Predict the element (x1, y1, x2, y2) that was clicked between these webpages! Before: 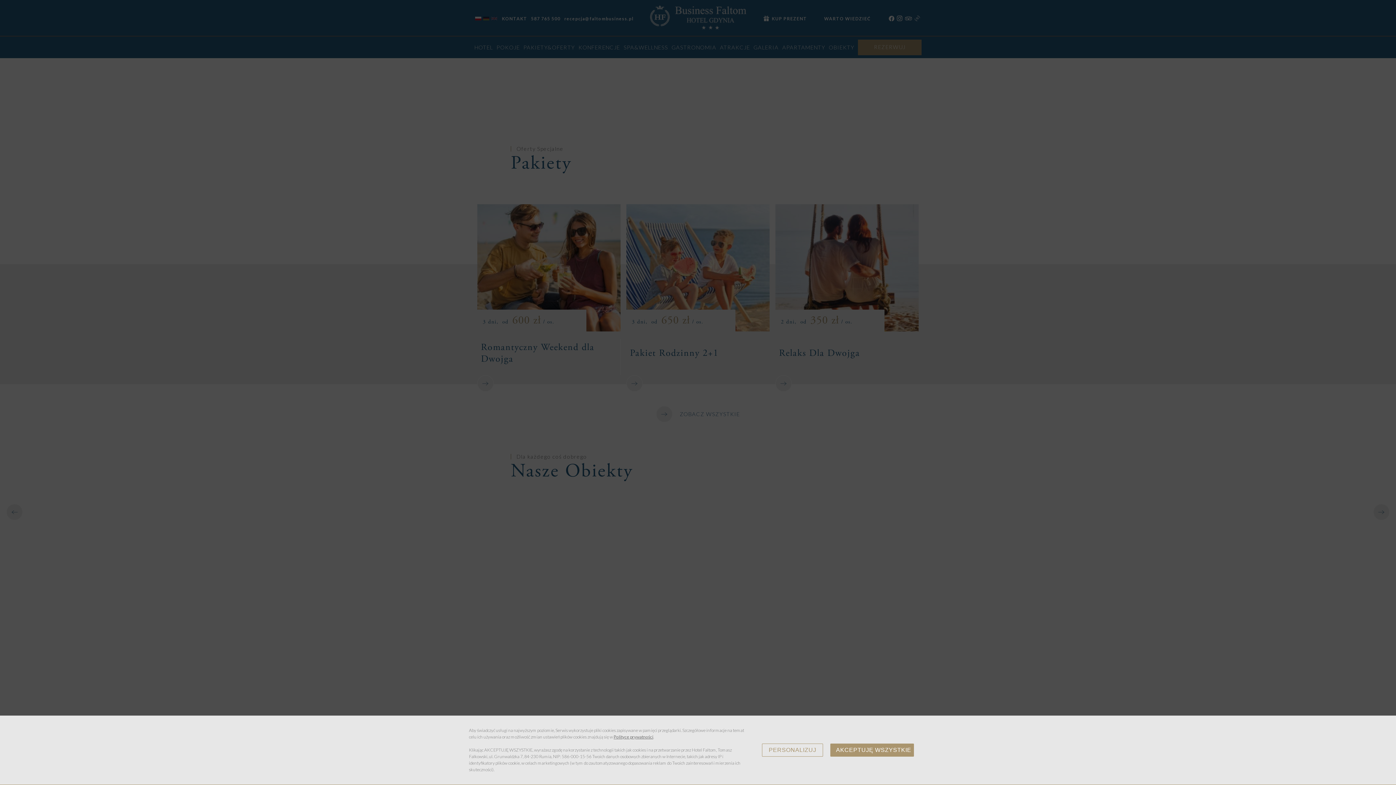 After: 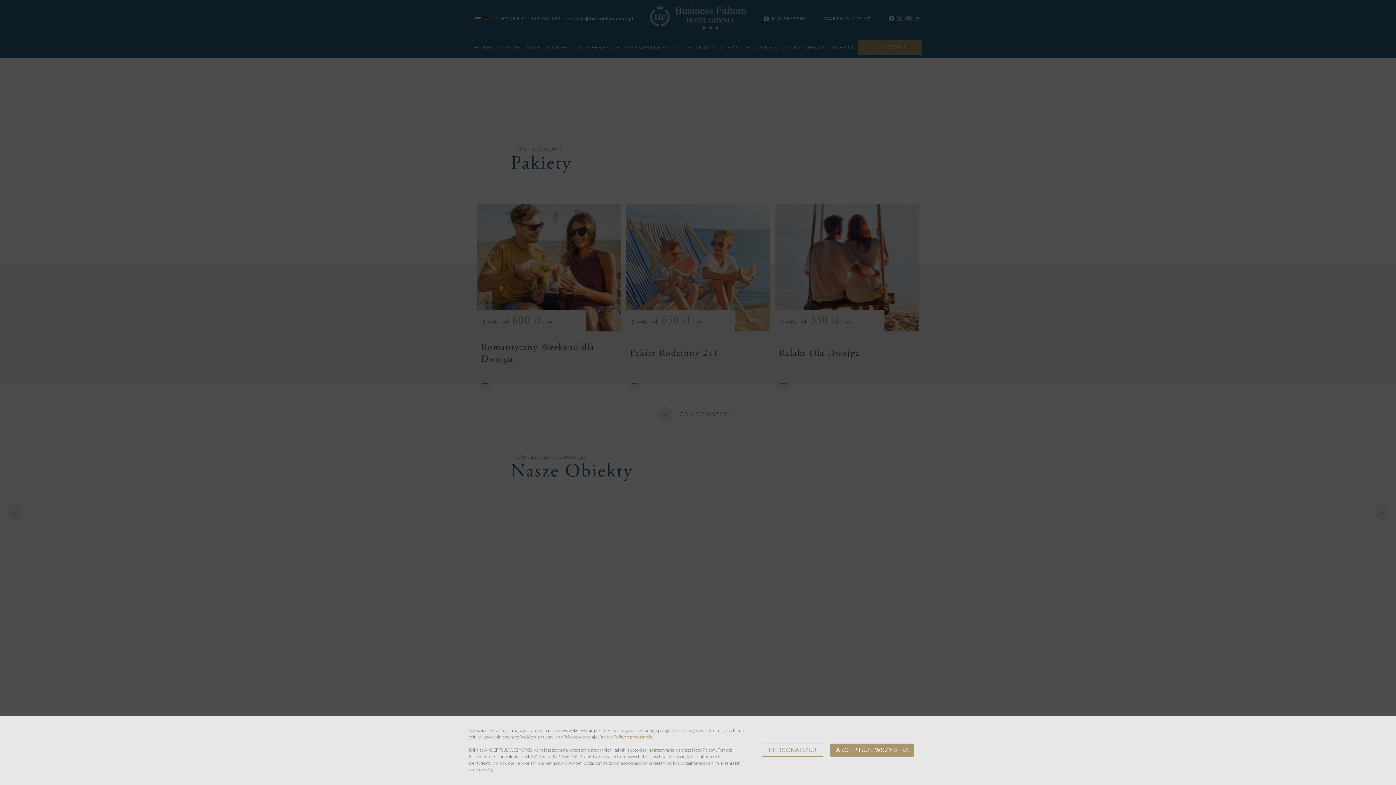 Action: label: Polityce prywatności bbox: (613, 734, 653, 740)